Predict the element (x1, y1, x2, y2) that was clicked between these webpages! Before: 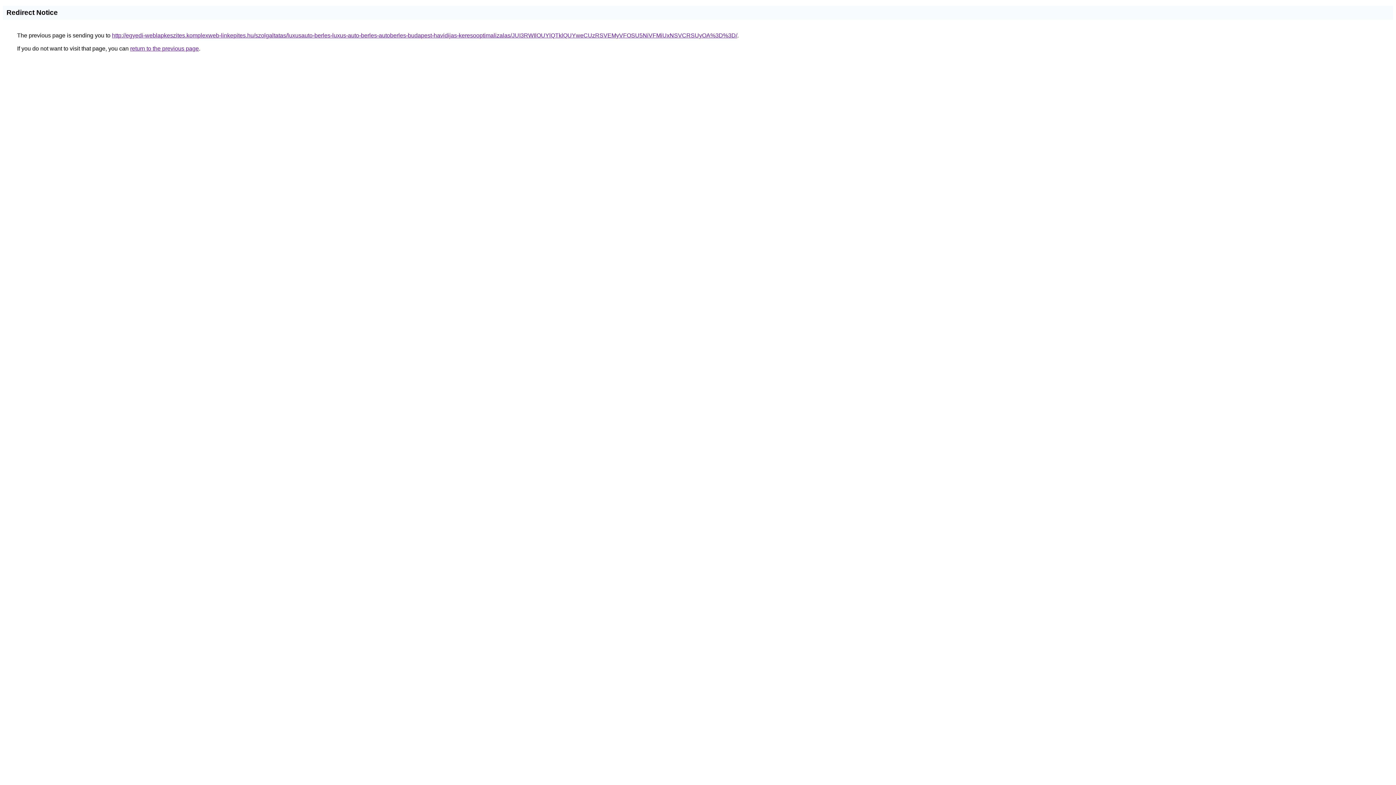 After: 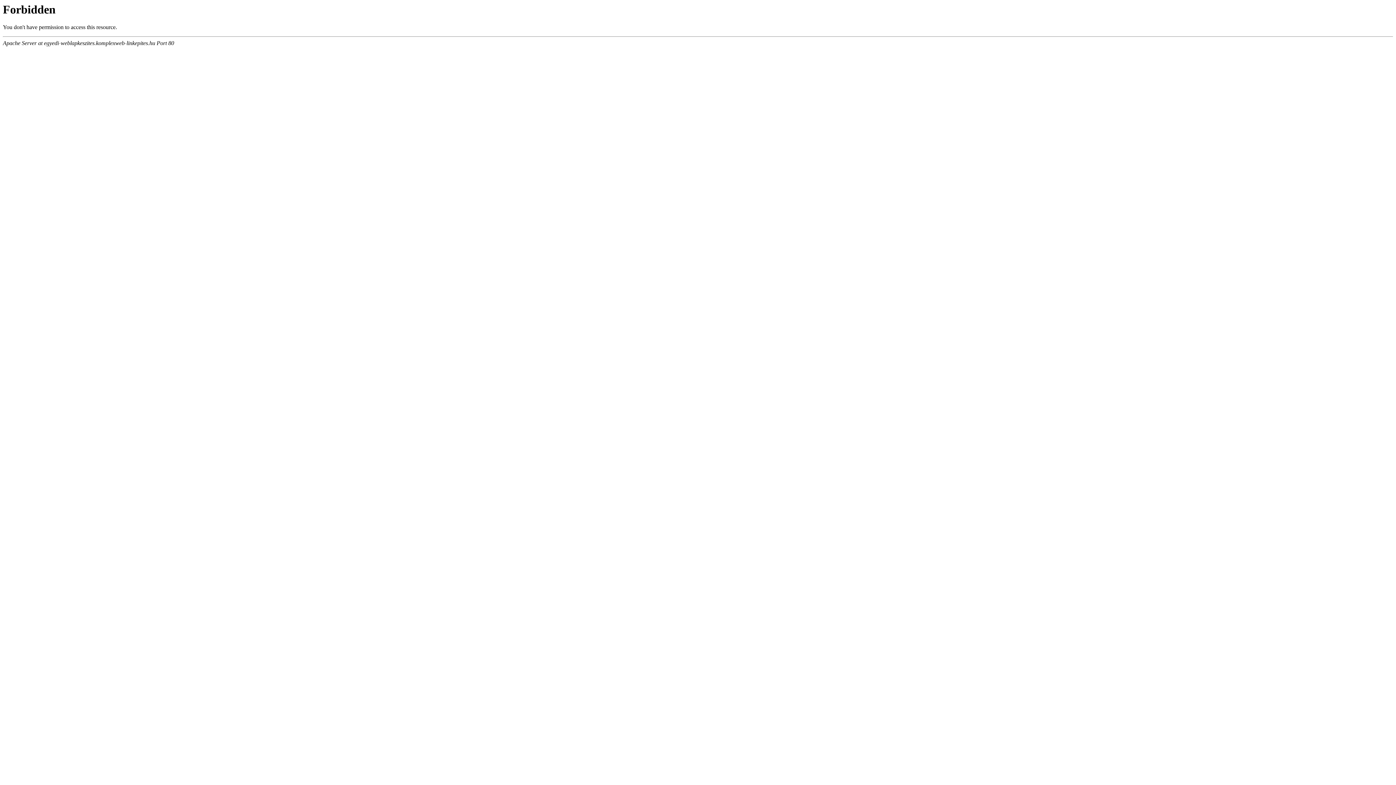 Action: label: http://egyedi-weblapkeszites.komplexweb-linkepites.hu/szolgaltatas/luxusauto-berles-luxus-auto-berles-autoberles-budapest-havidijas-keresooptimalizalas/JUI3RWIlOUYlQTklQUYweCUzRSVEMyVFOSU5NiVFMiUxNSVCRSUyOA%3D%3D/ bbox: (112, 32, 737, 38)